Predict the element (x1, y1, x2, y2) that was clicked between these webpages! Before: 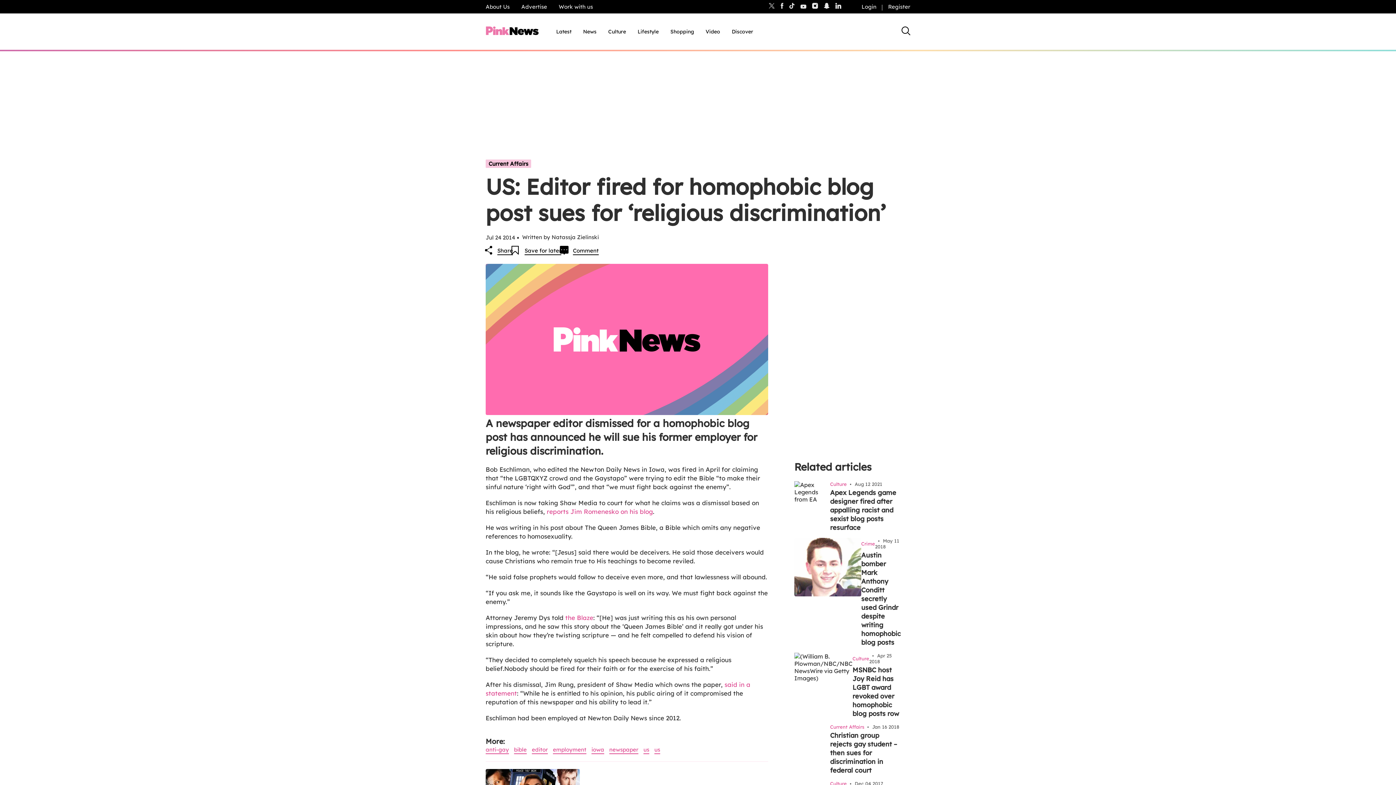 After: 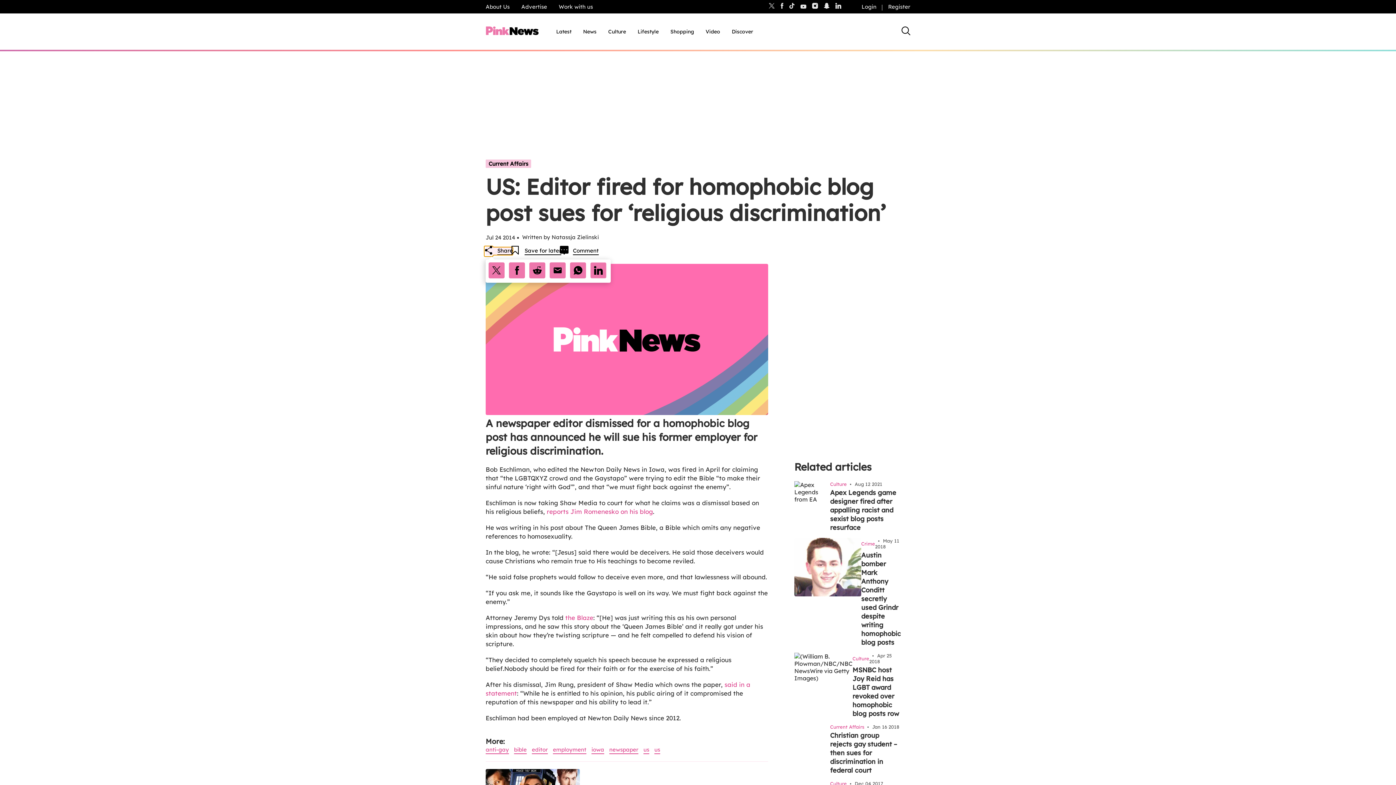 Action: label: Share bbox: (485, 247, 513, 255)